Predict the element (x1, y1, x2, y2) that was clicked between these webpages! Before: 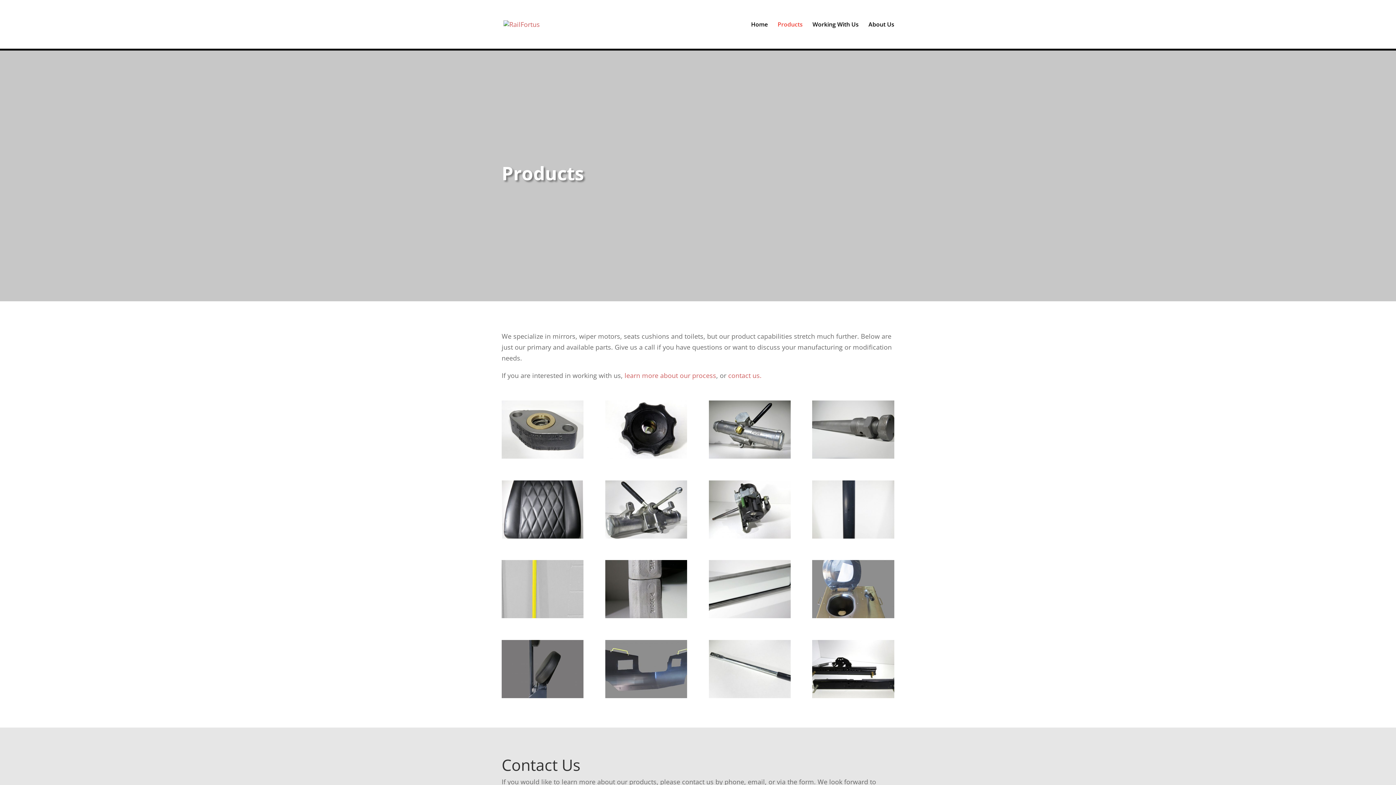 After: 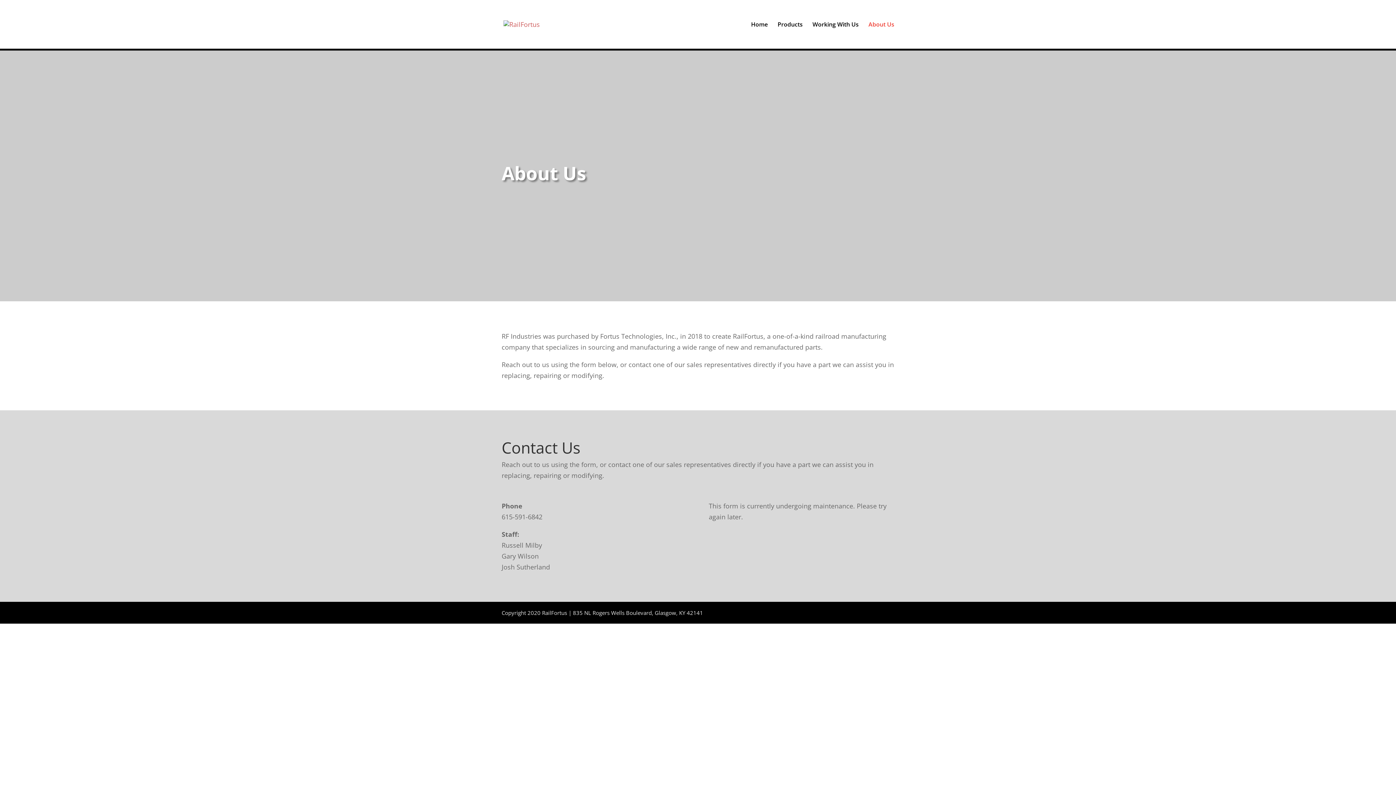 Action: bbox: (868, 21, 894, 48) label: About Us